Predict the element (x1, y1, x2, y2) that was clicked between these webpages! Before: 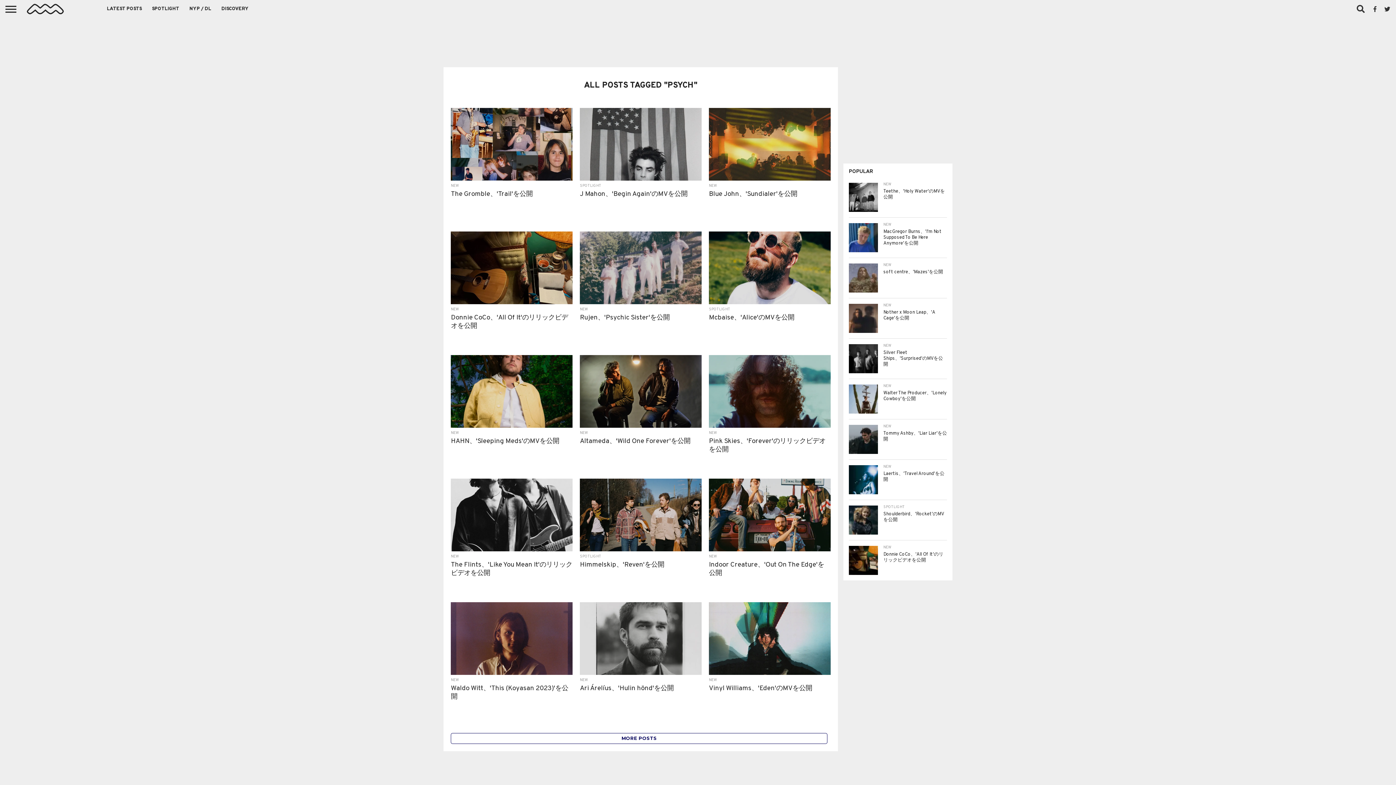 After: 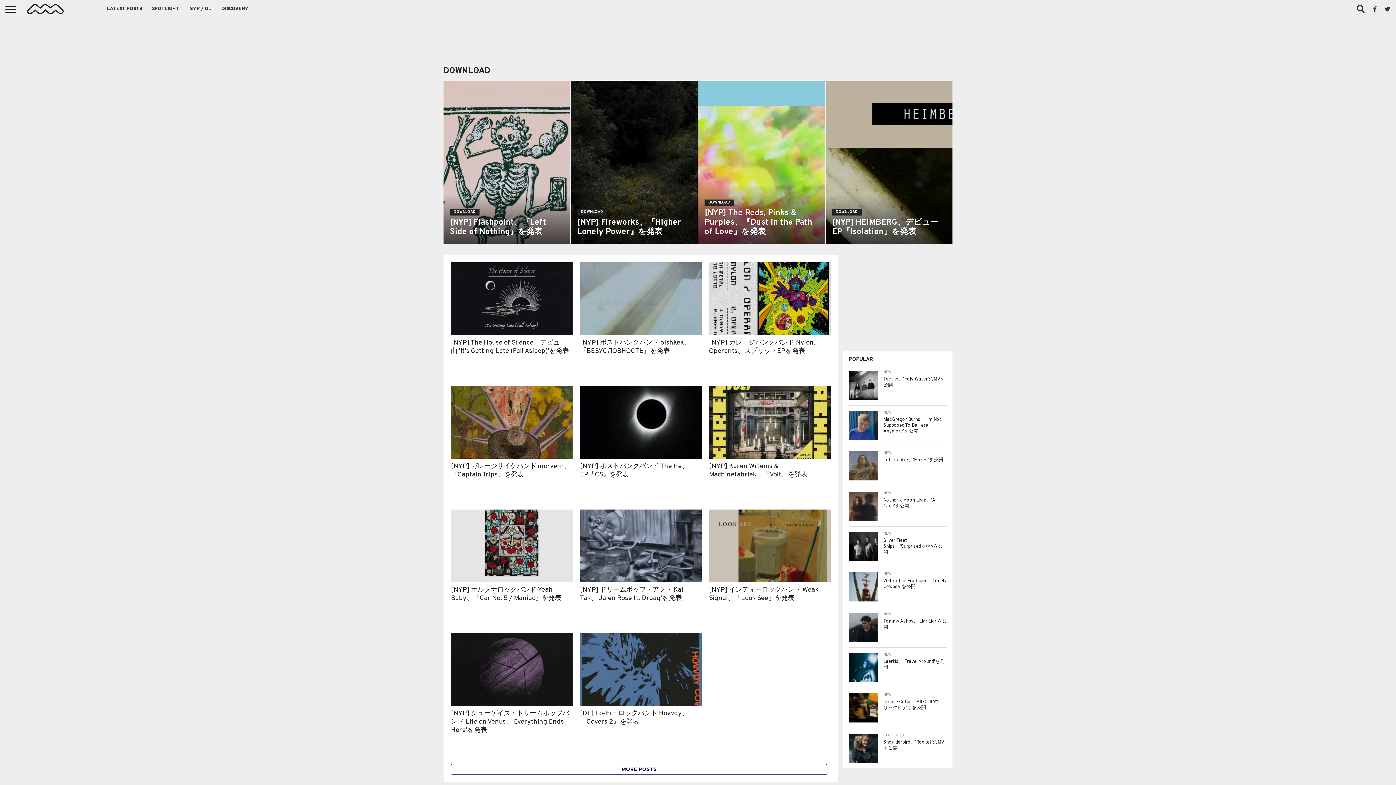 Action: label: NYP / DL bbox: (184, 0, 216, 18)